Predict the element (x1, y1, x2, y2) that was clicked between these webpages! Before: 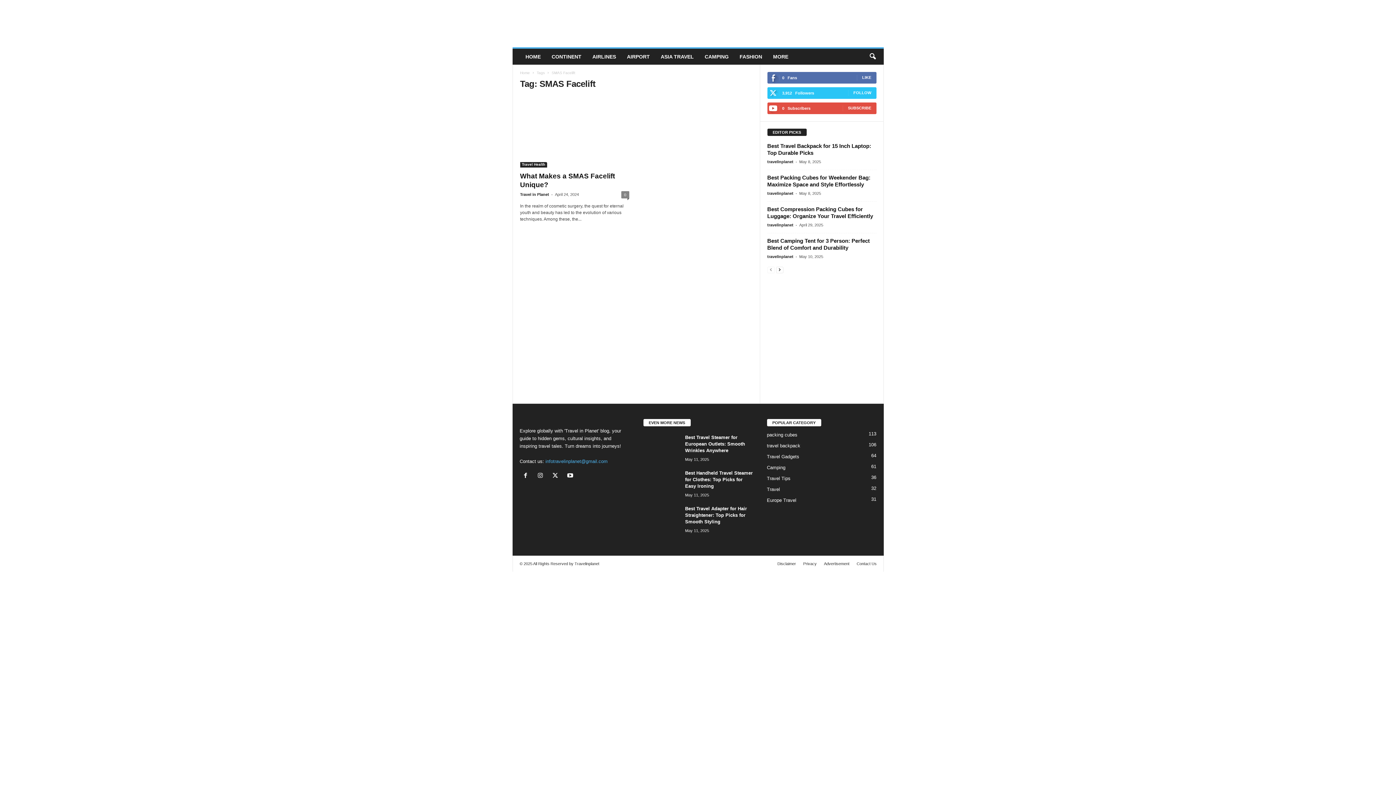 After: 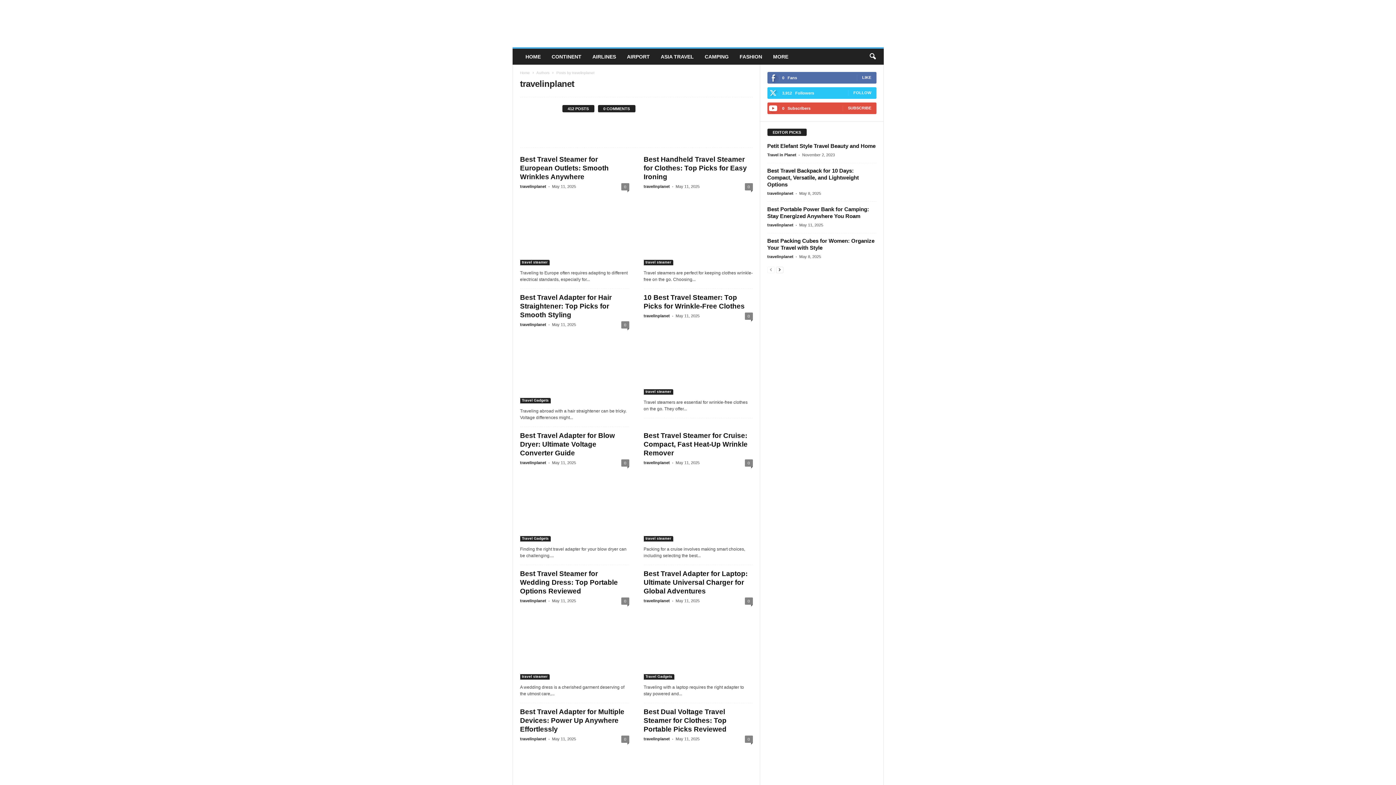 Action: bbox: (767, 191, 793, 195) label: travelinplanet